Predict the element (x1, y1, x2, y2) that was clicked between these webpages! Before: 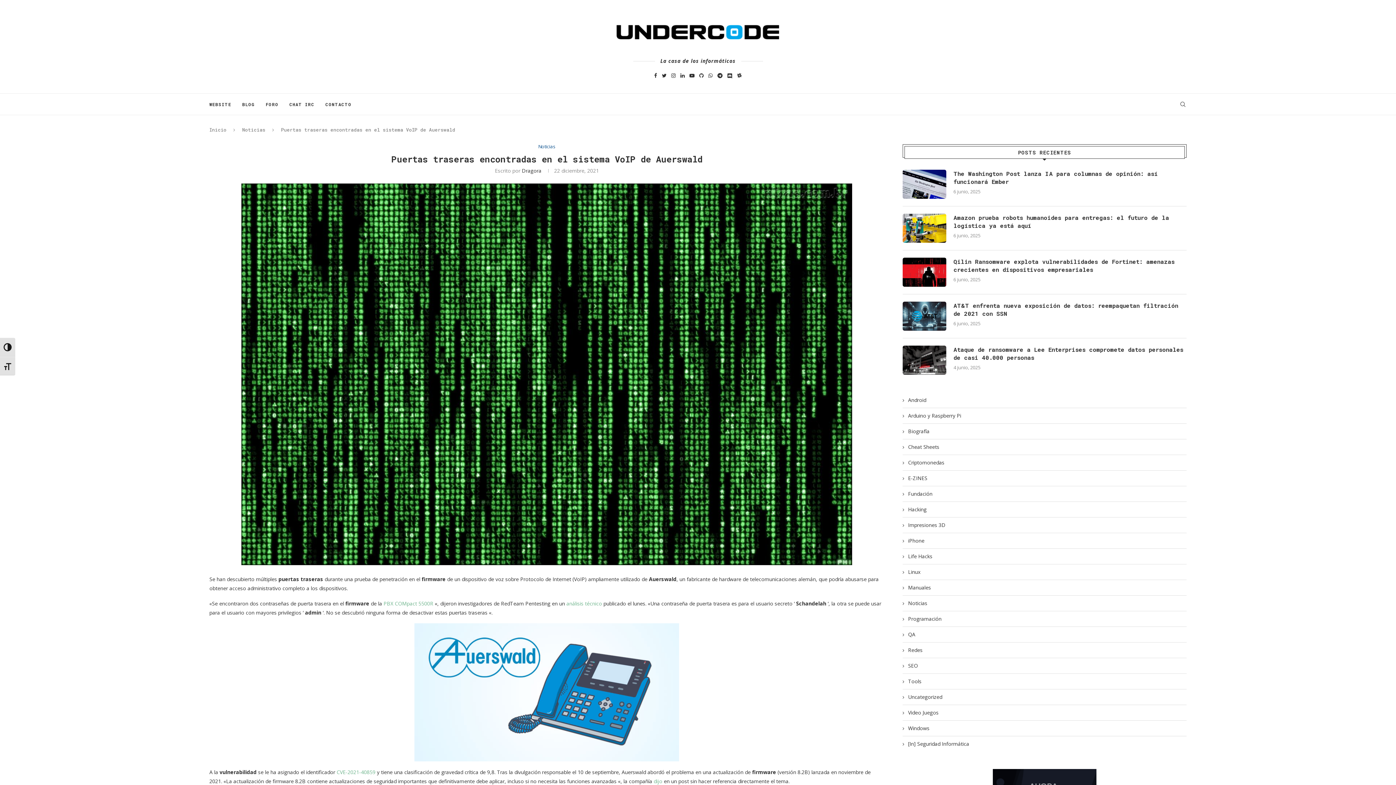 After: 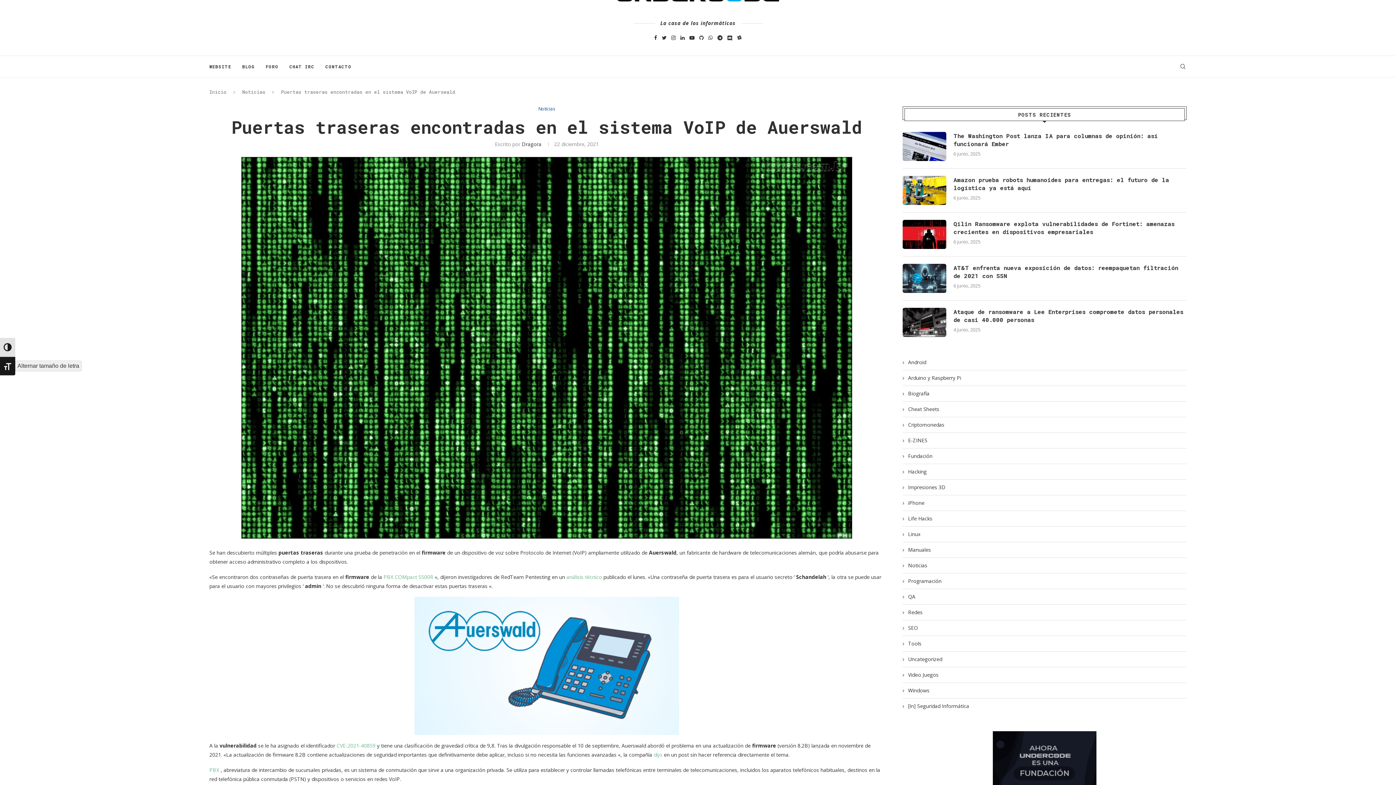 Action: bbox: (0, 356, 15, 375) label: Alternar tamaño de letra